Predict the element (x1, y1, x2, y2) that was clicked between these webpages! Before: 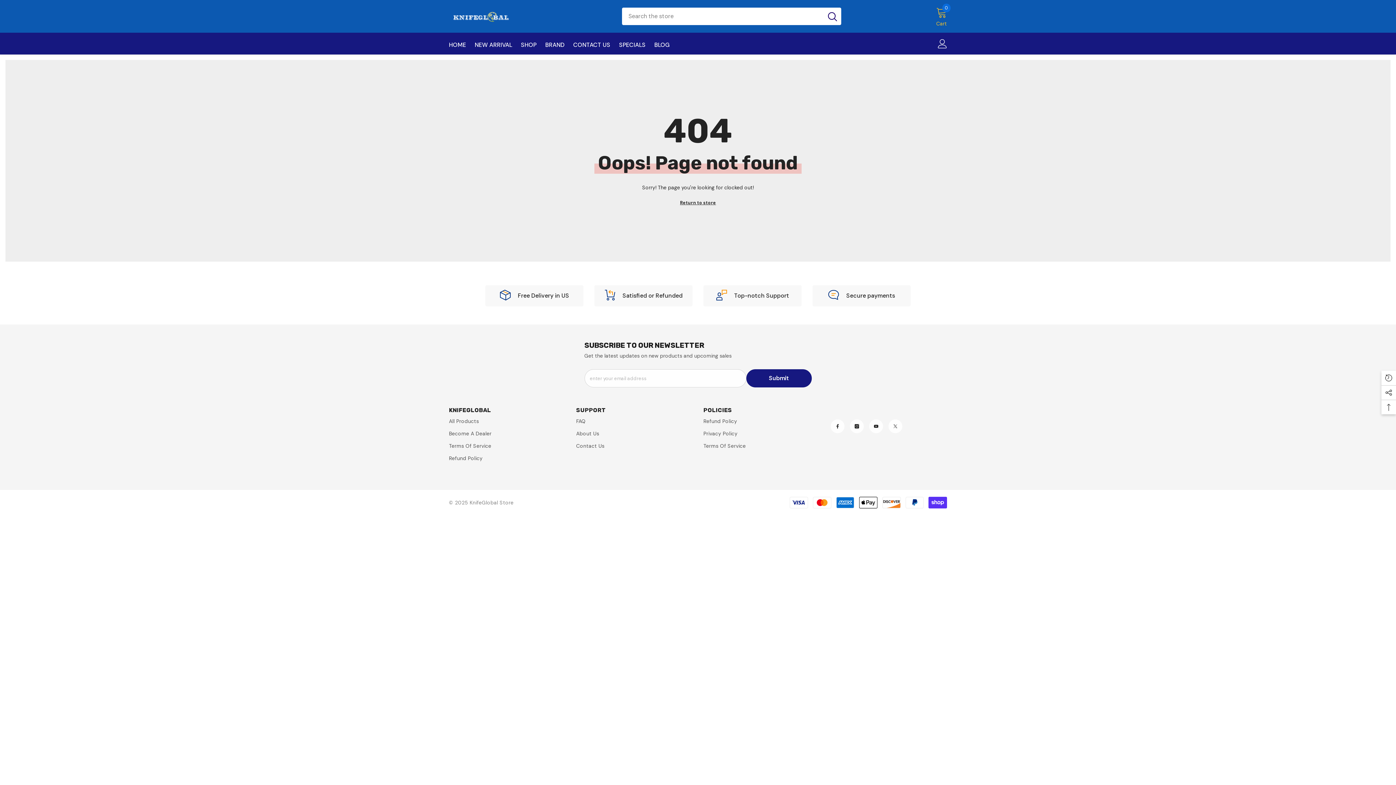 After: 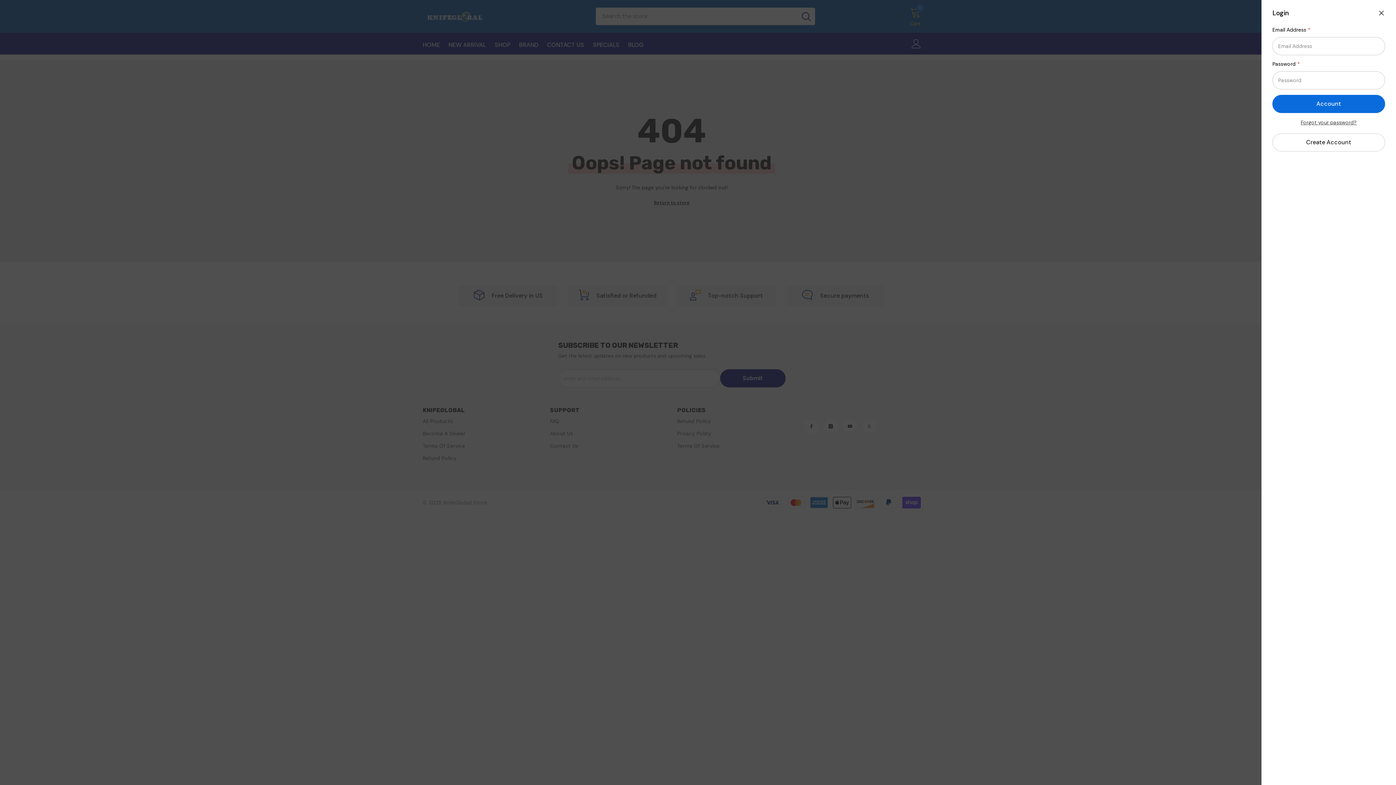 Action: bbox: (938, 39, 947, 48) label: Account